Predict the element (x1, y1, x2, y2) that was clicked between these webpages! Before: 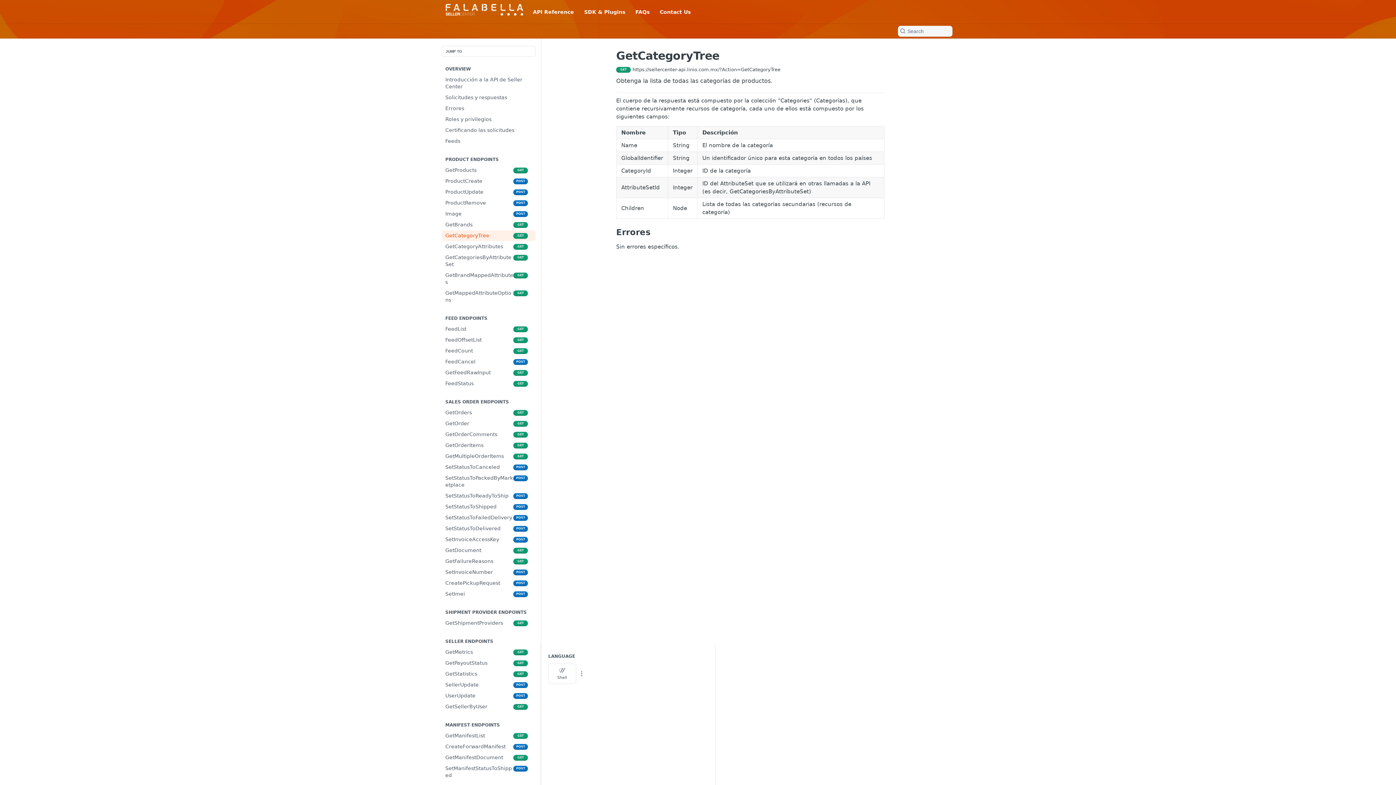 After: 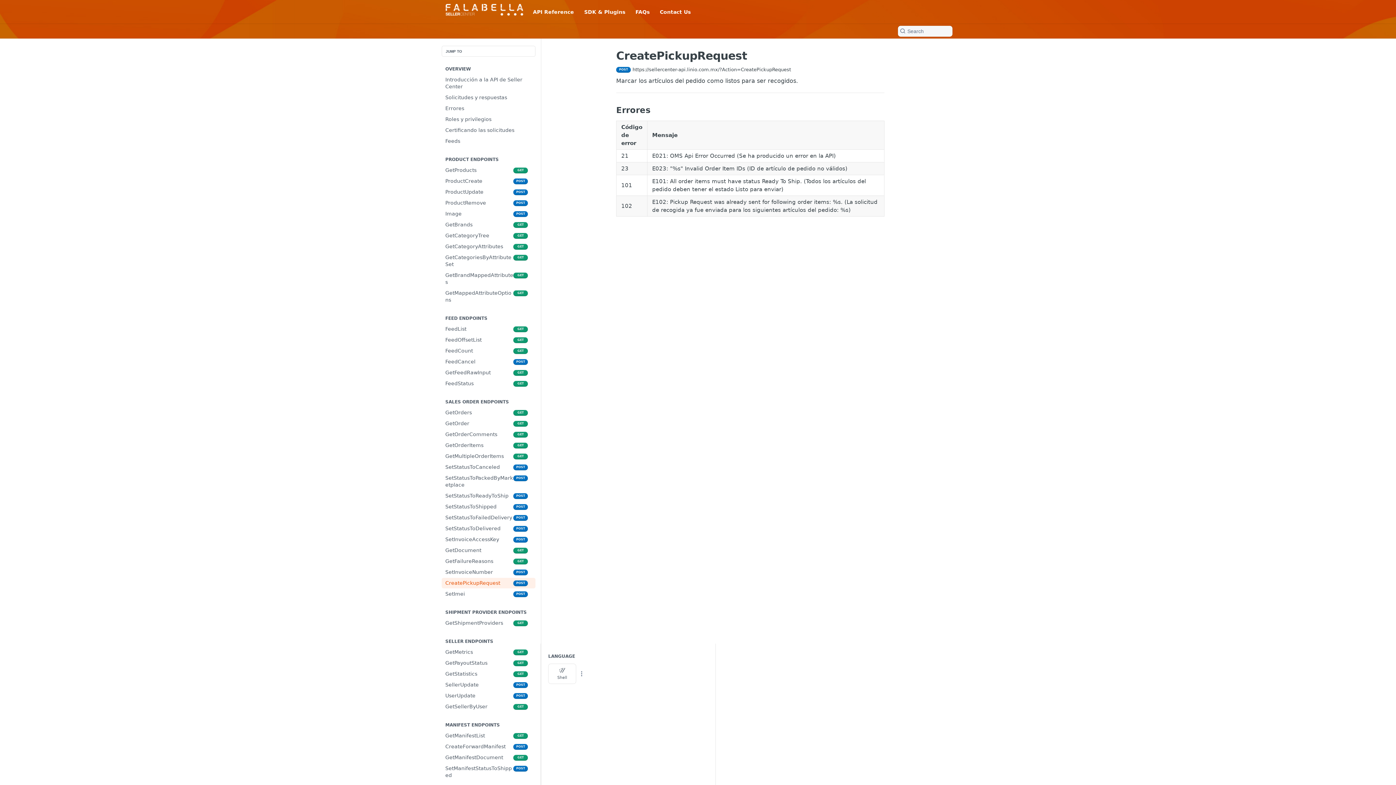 Action: bbox: (441, 578, 535, 588) label: CreatePickupRequest
POST